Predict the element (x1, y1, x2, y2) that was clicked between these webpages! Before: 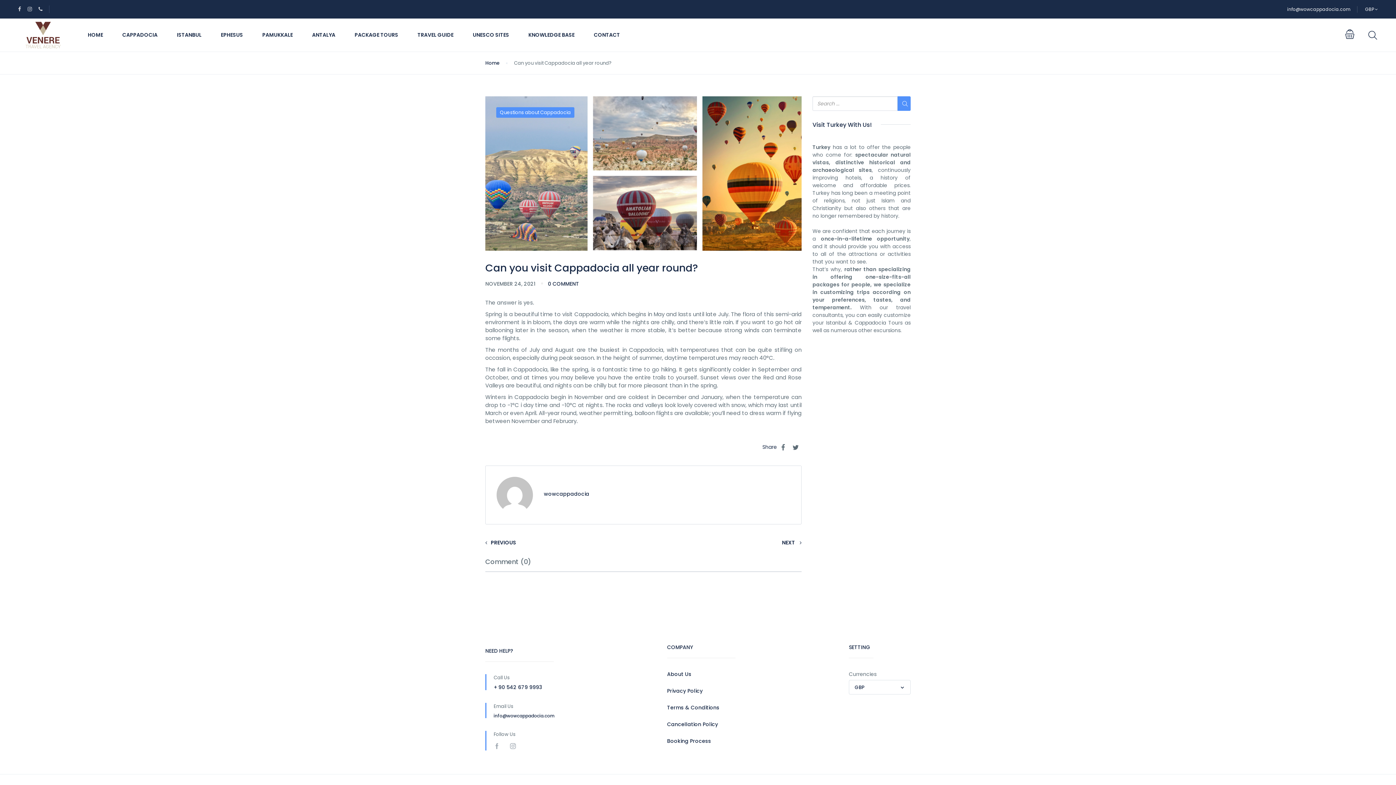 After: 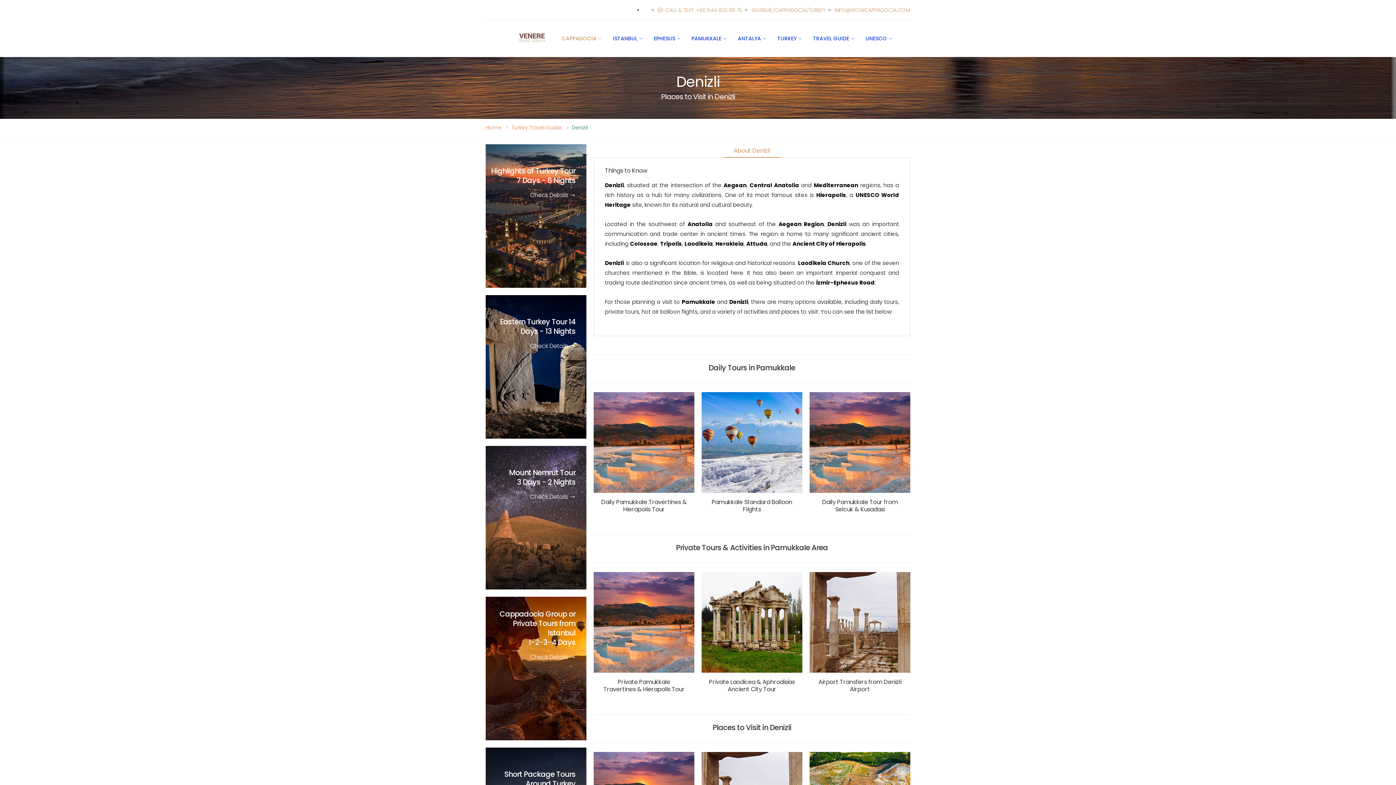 Action: label: PAMUKKALE bbox: (253, 18, 302, 51)